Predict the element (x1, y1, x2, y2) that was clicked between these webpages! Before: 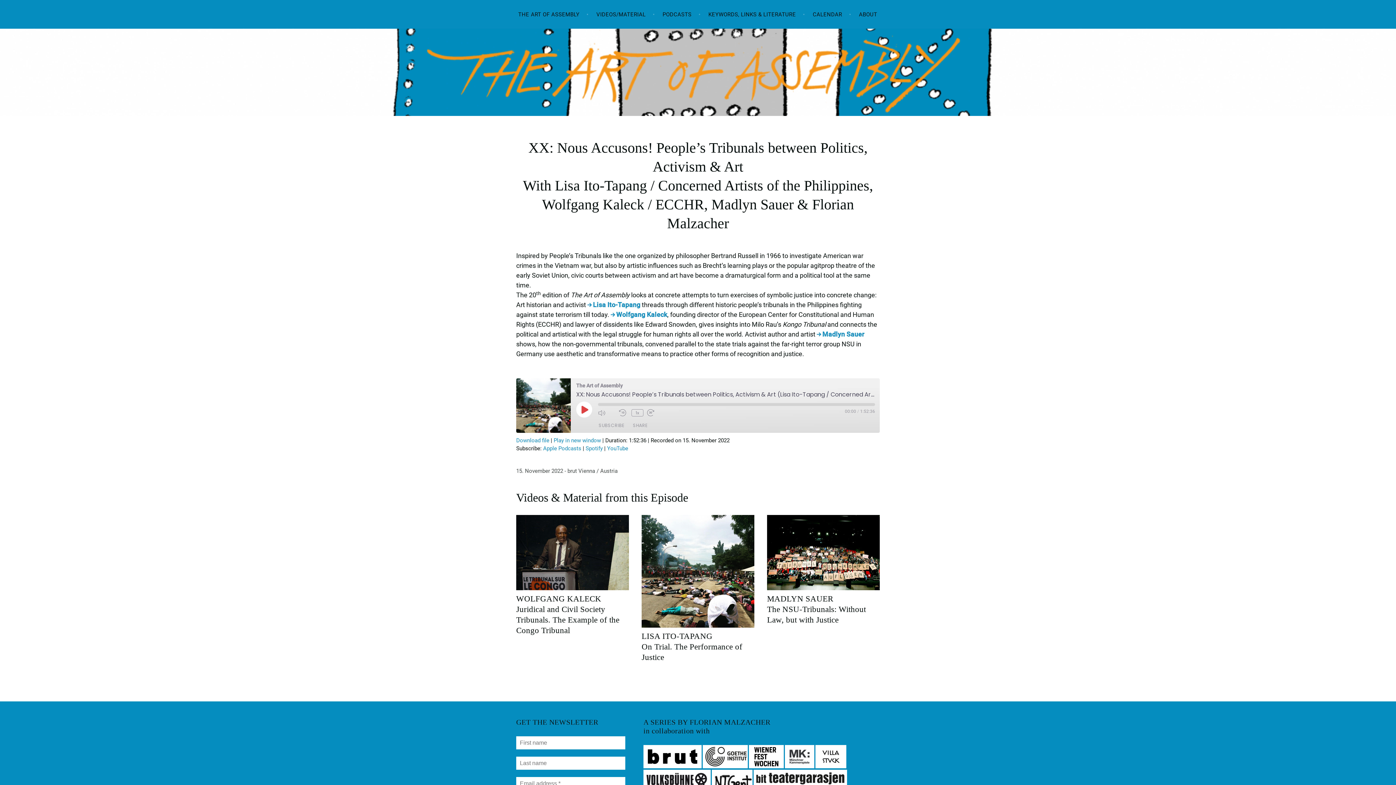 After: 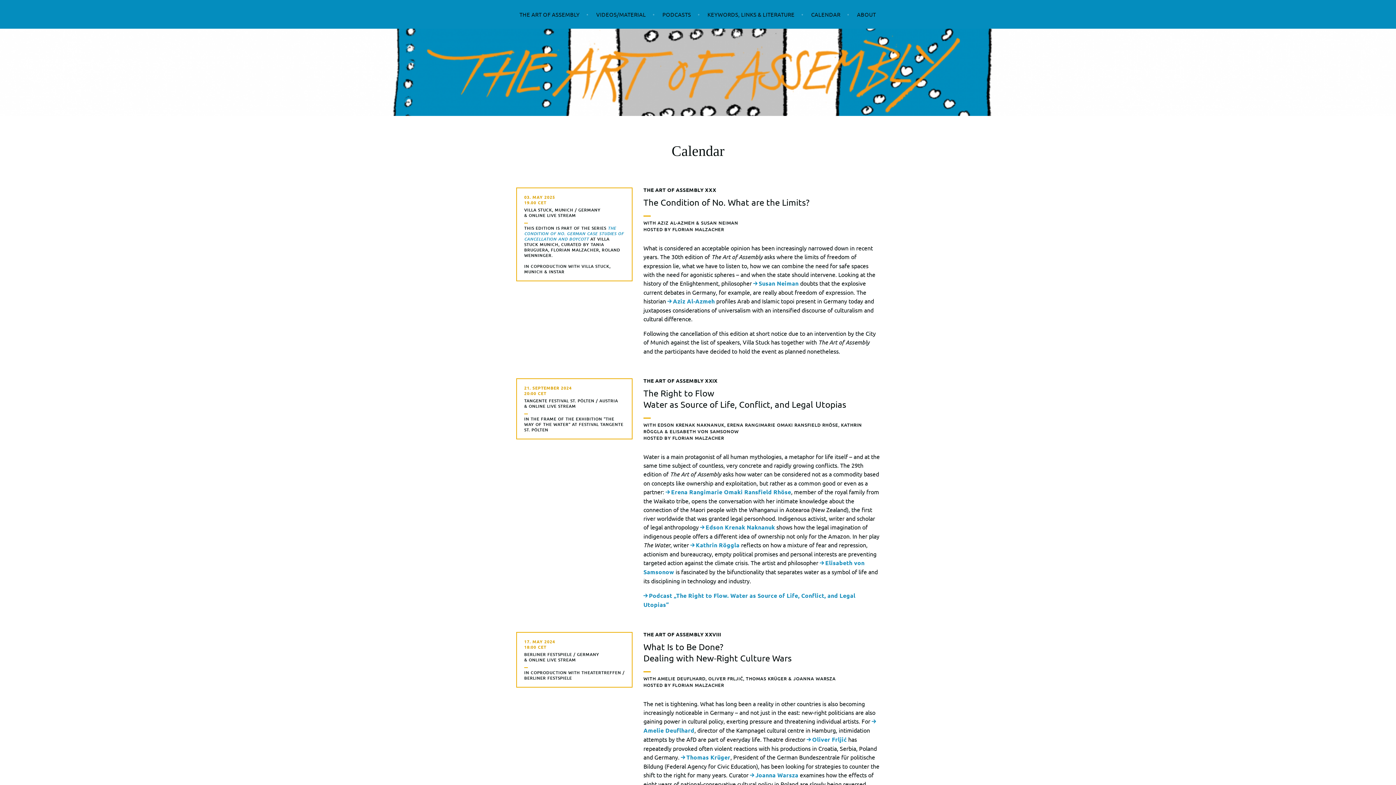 Action: label: CALENDAR bbox: (812, 4, 851, 24)